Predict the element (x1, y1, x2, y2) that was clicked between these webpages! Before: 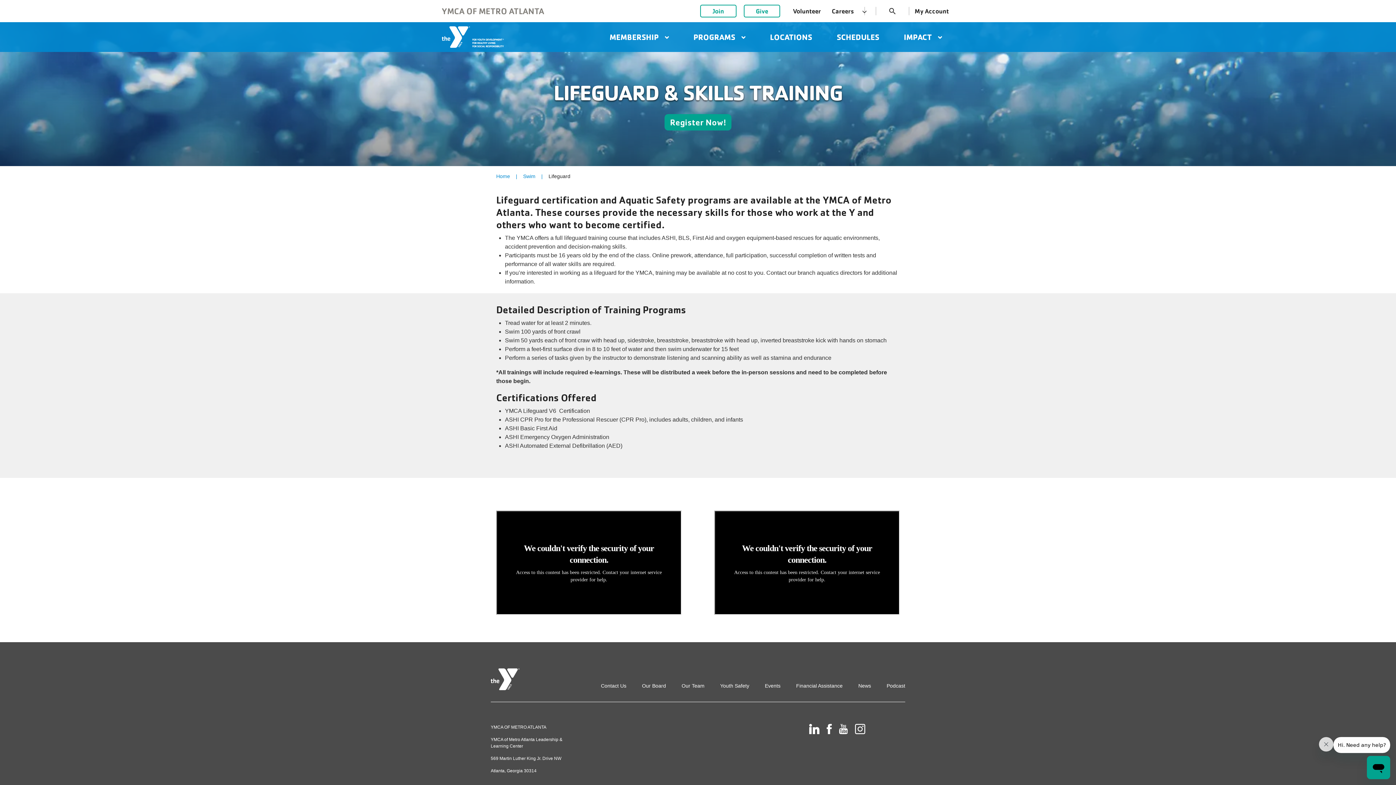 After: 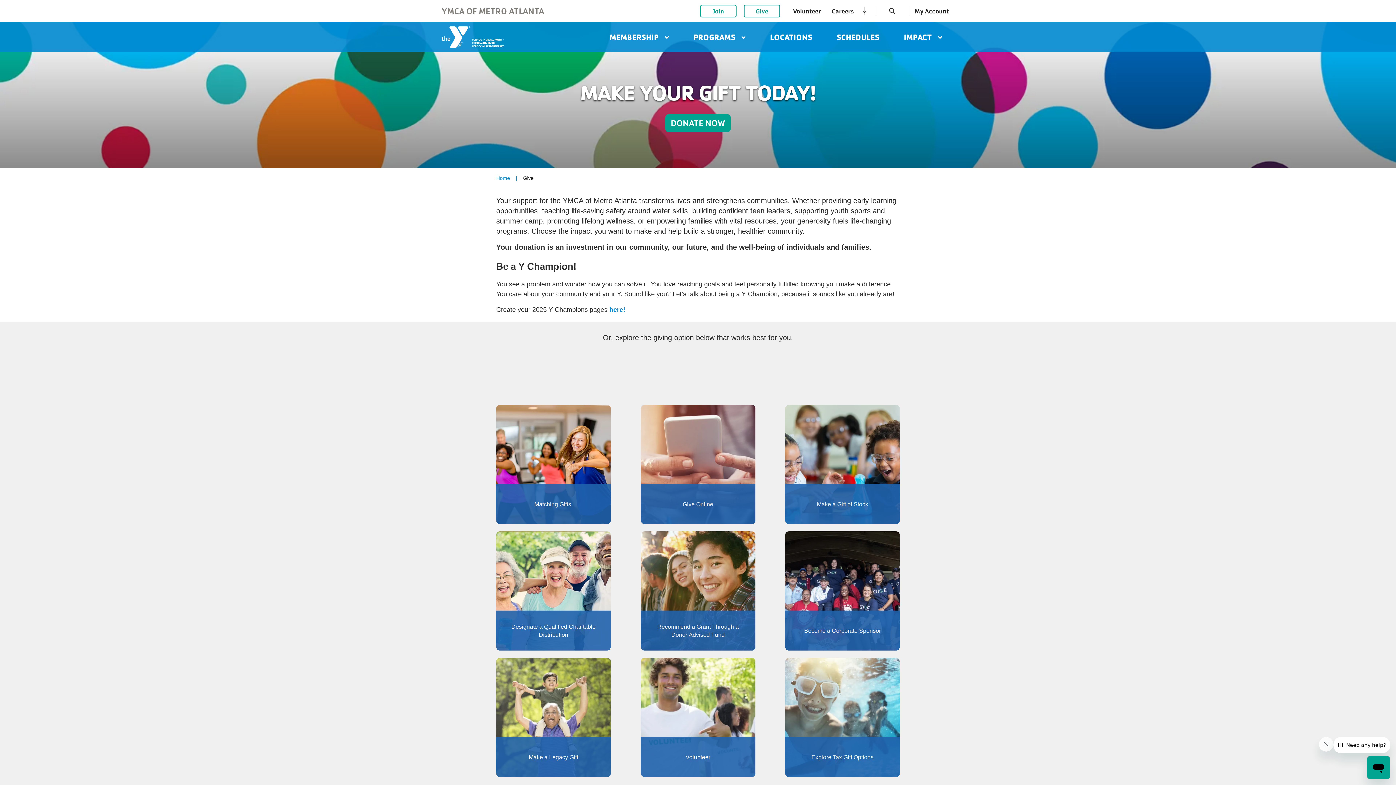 Action: bbox: (744, 4, 780, 17) label: Give